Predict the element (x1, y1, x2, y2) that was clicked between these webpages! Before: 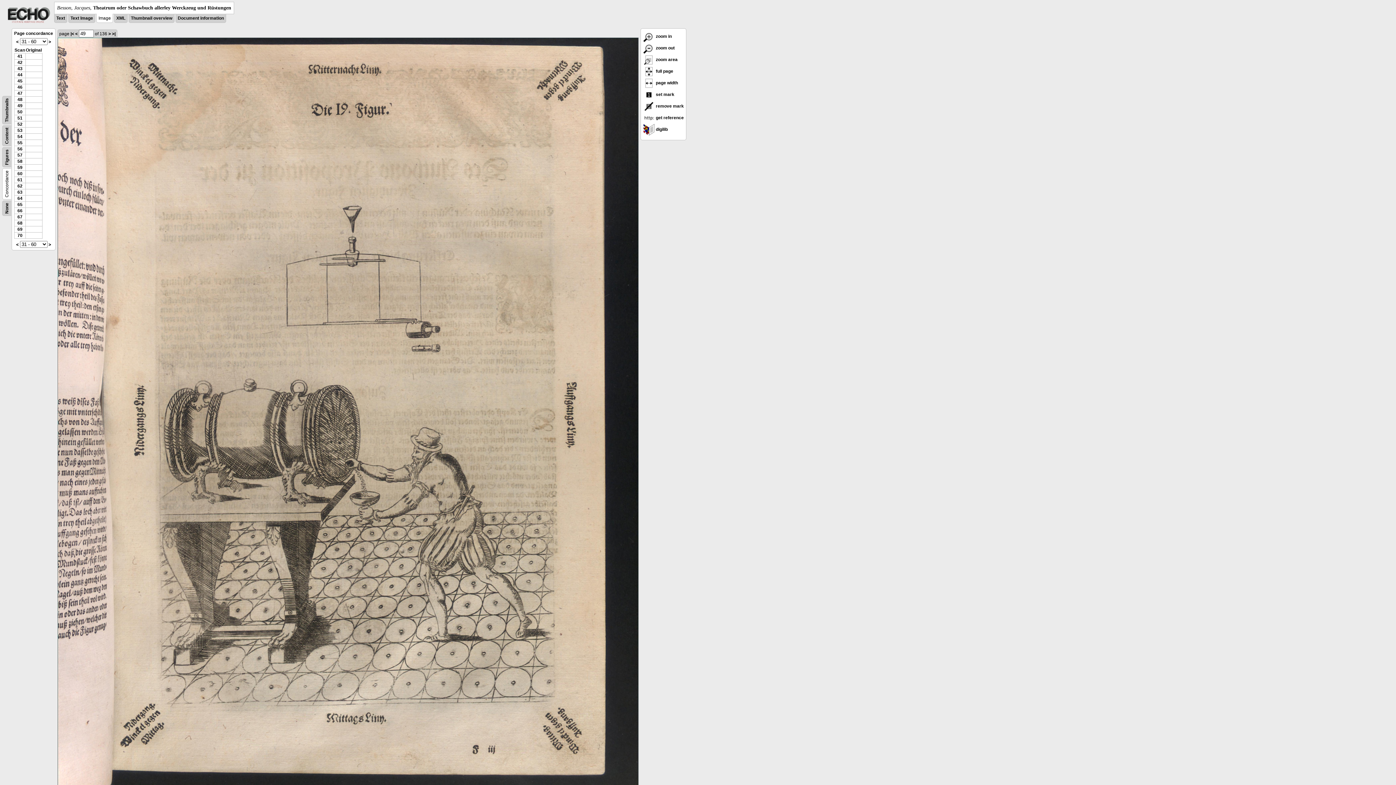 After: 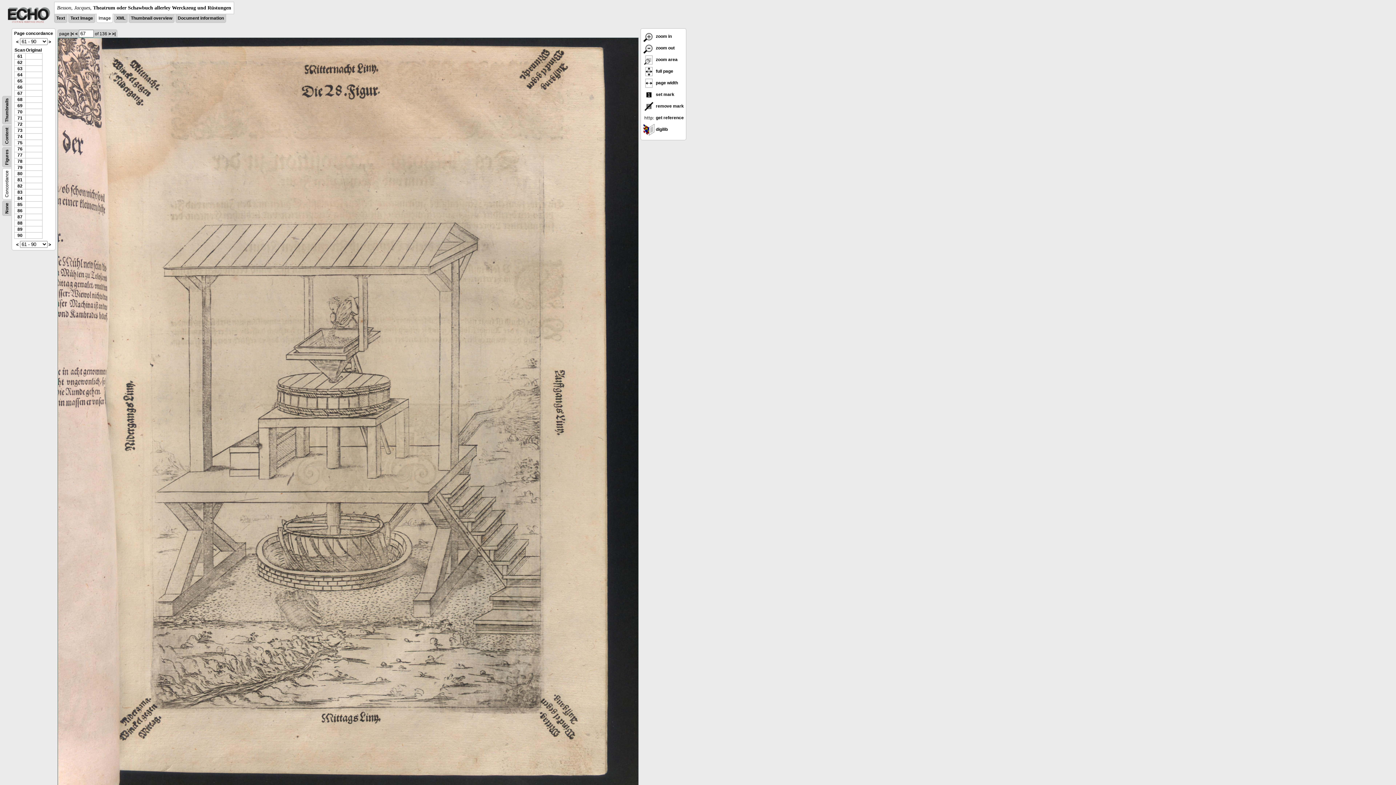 Action: bbox: (17, 214, 22, 219) label: 67